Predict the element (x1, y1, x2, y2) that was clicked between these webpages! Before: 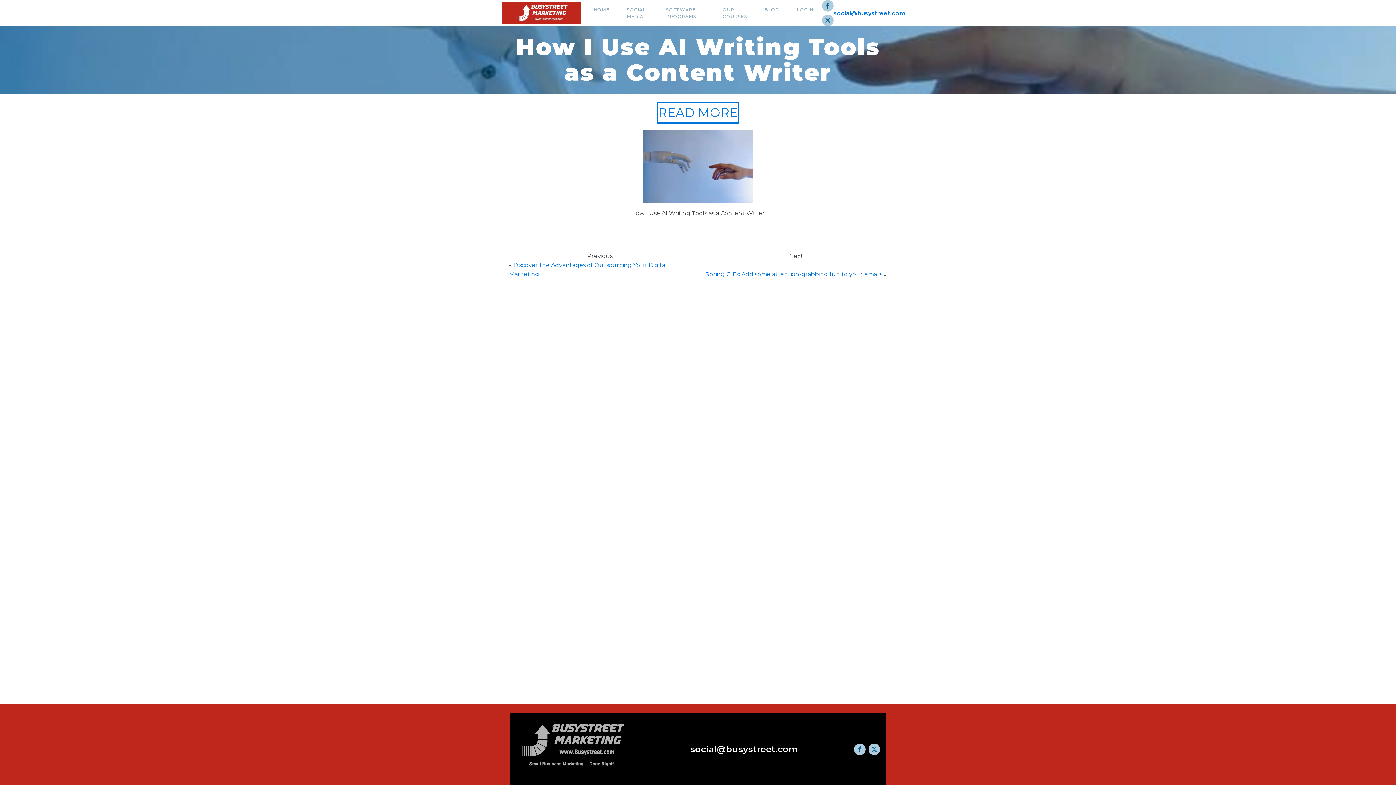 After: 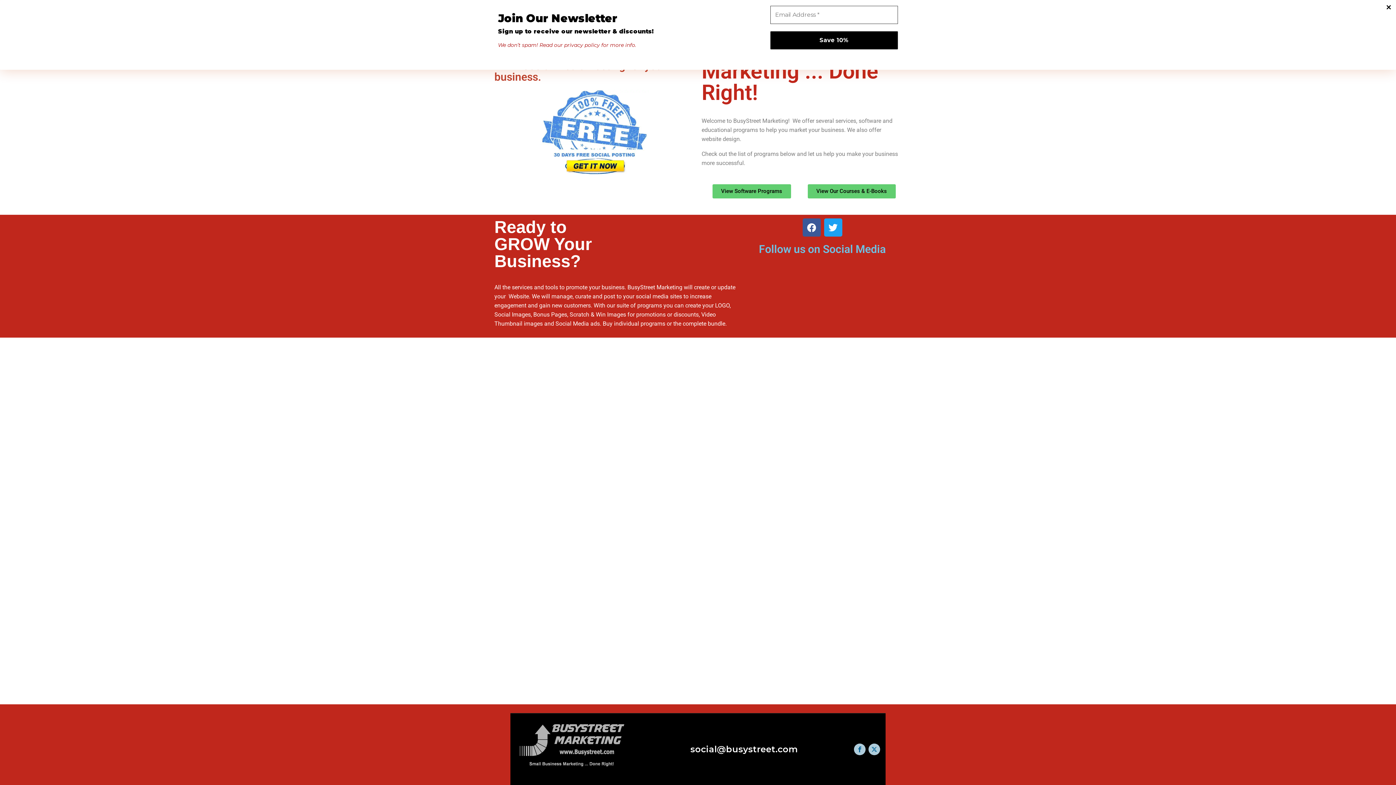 Action: bbox: (501, 1, 580, 24)